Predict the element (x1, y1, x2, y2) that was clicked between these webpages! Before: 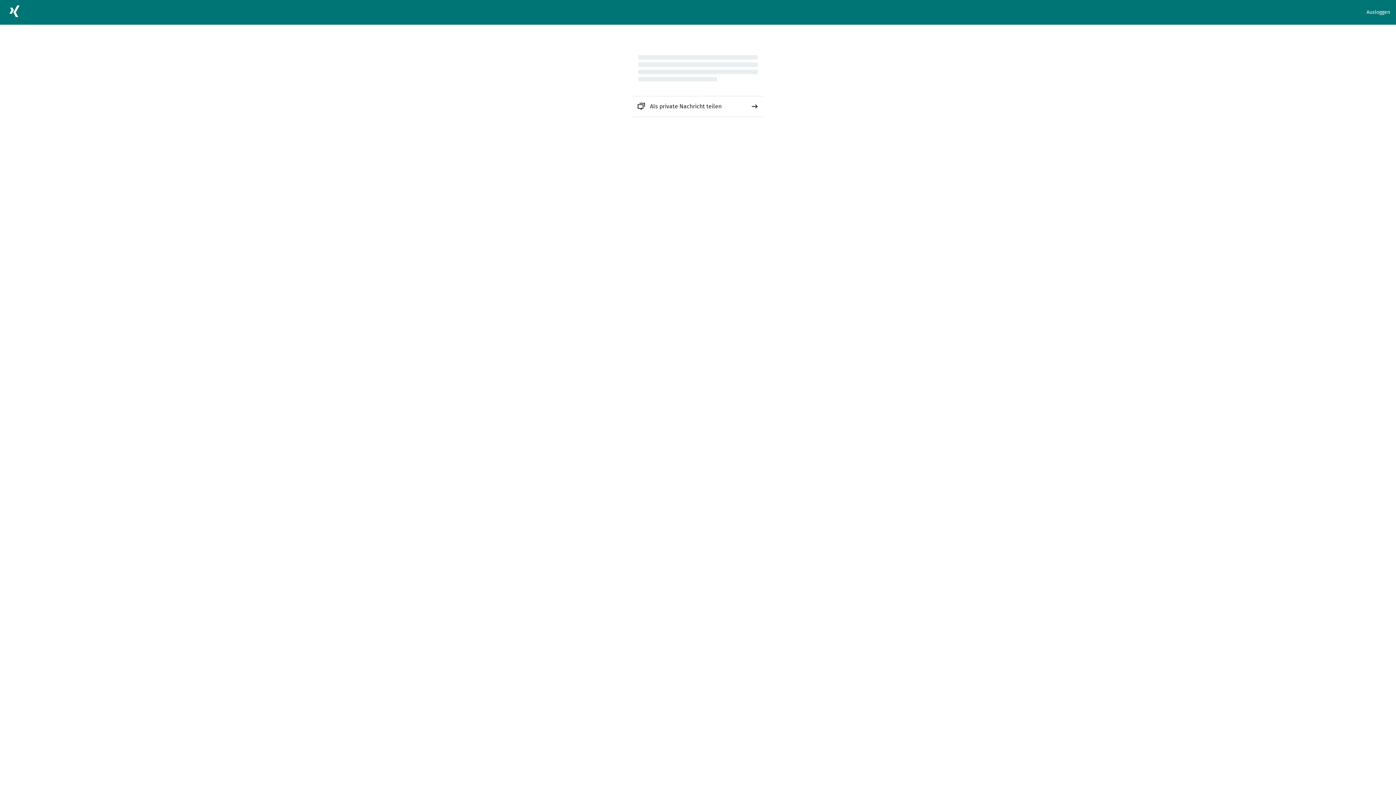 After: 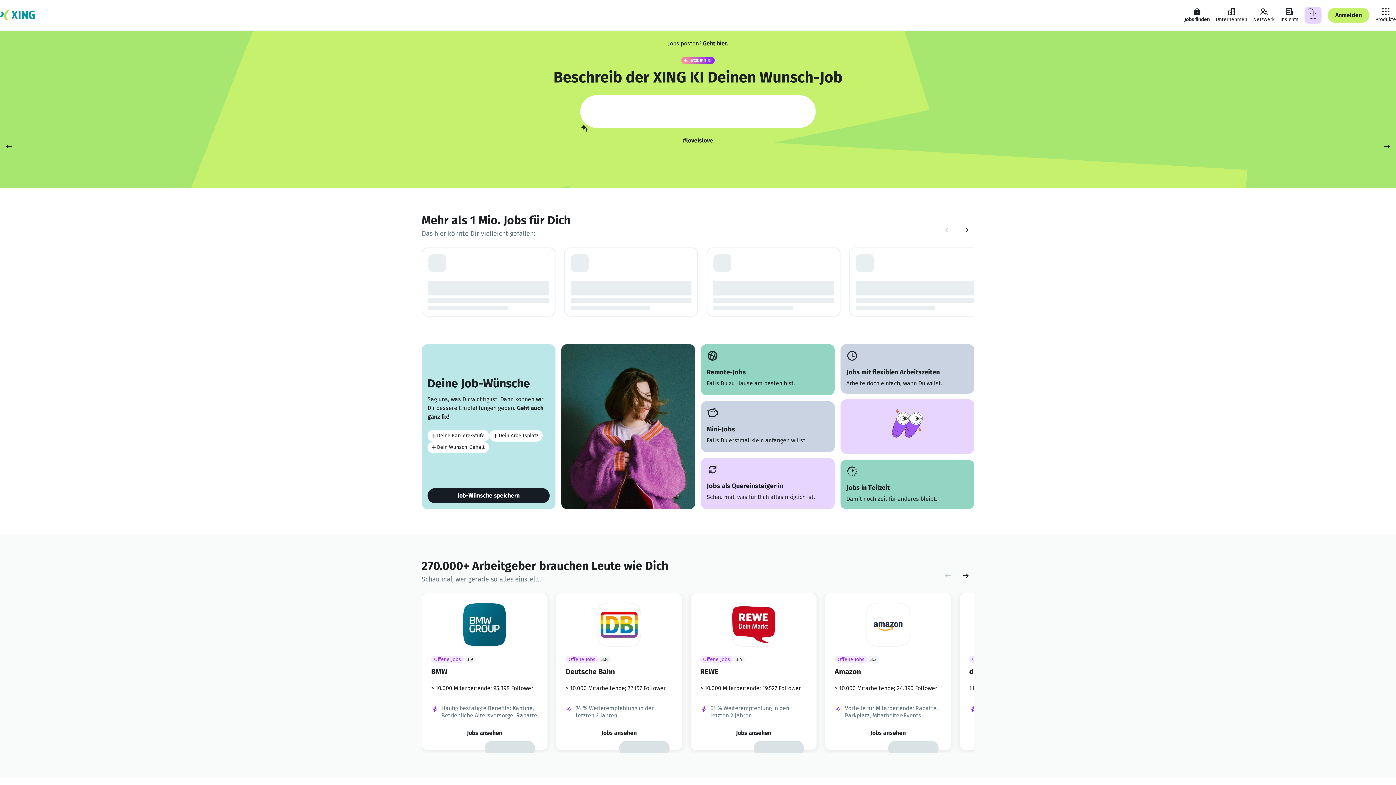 Action: bbox: (5, 2, 23, 22)